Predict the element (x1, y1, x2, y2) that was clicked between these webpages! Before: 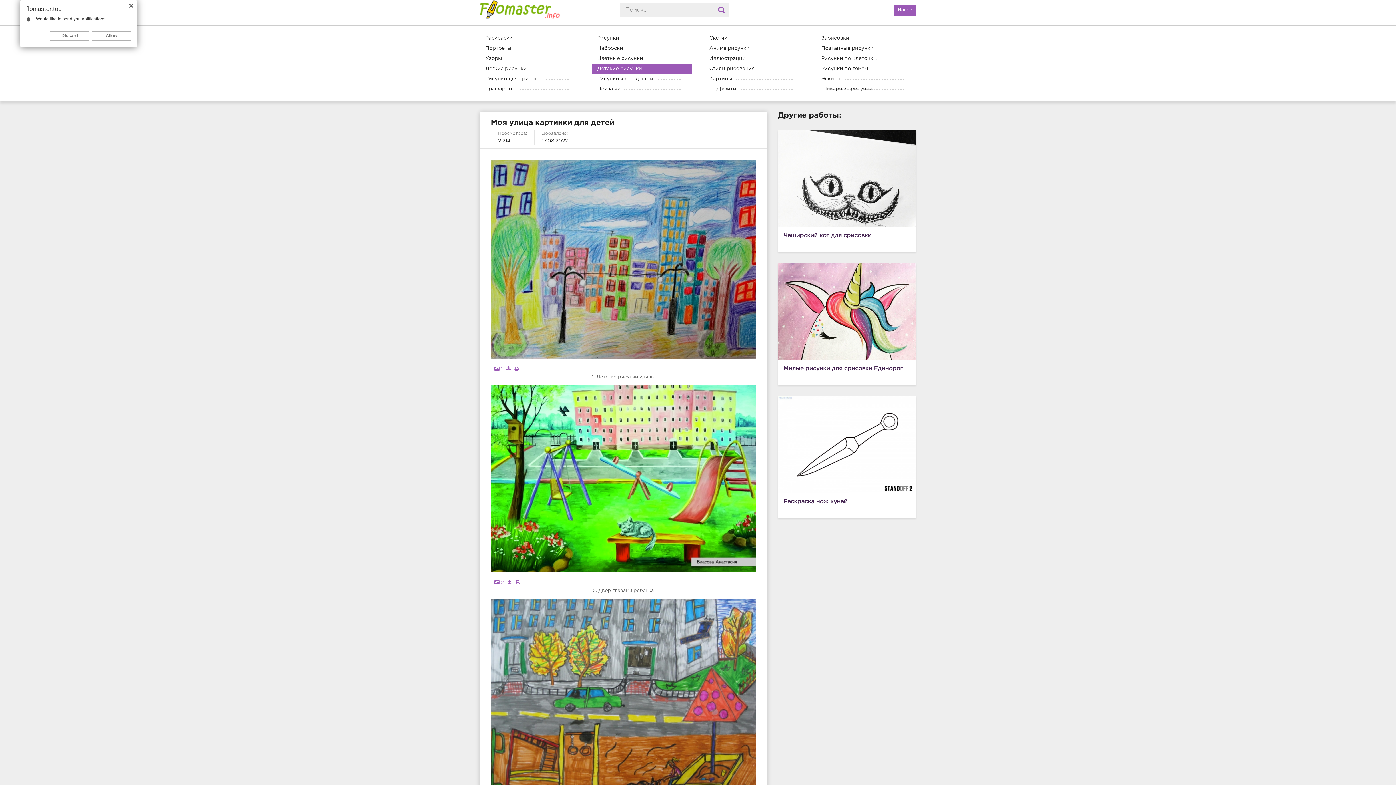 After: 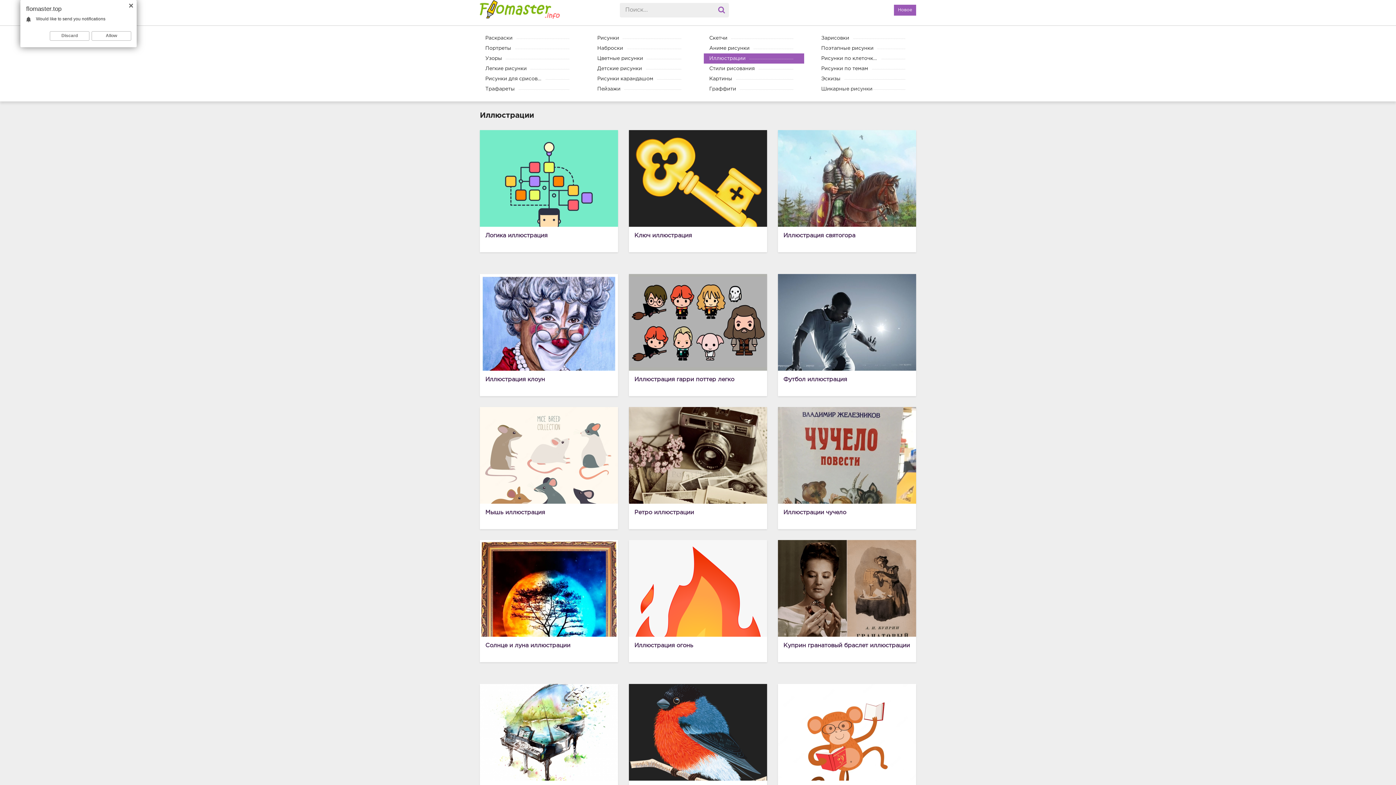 Action: label: Иллюстрации bbox: (704, 53, 804, 63)